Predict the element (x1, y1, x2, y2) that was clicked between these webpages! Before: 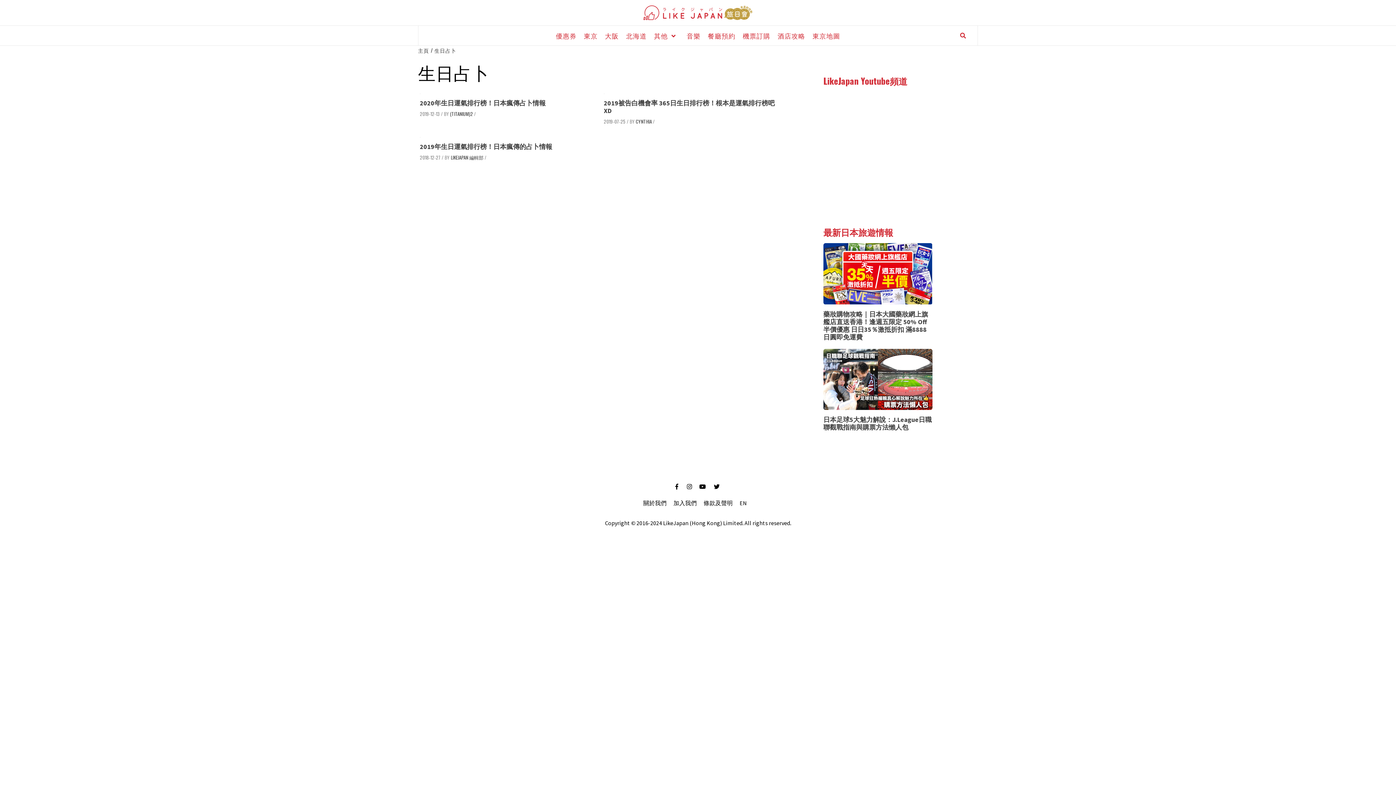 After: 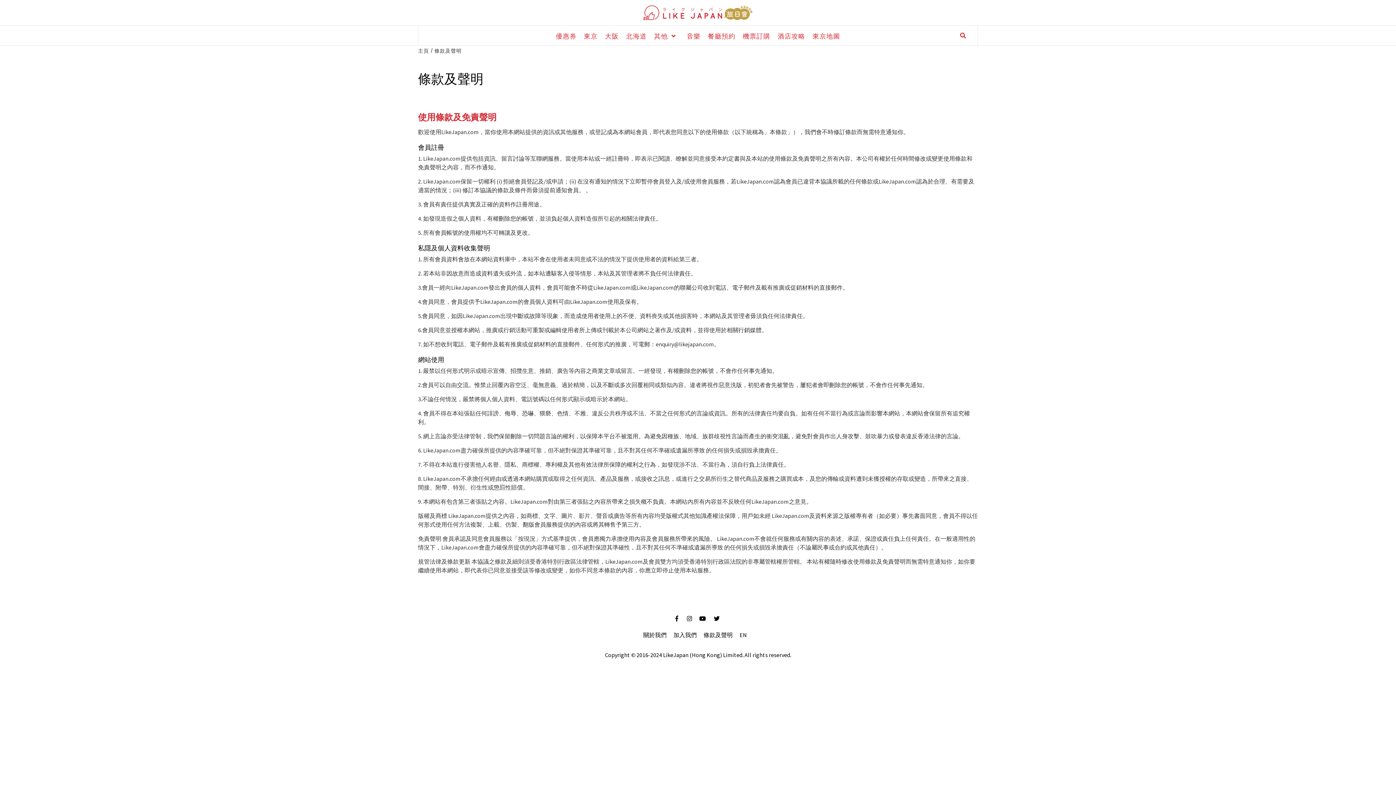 Action: bbox: (703, 499, 738, 507) label: 條款及聲明